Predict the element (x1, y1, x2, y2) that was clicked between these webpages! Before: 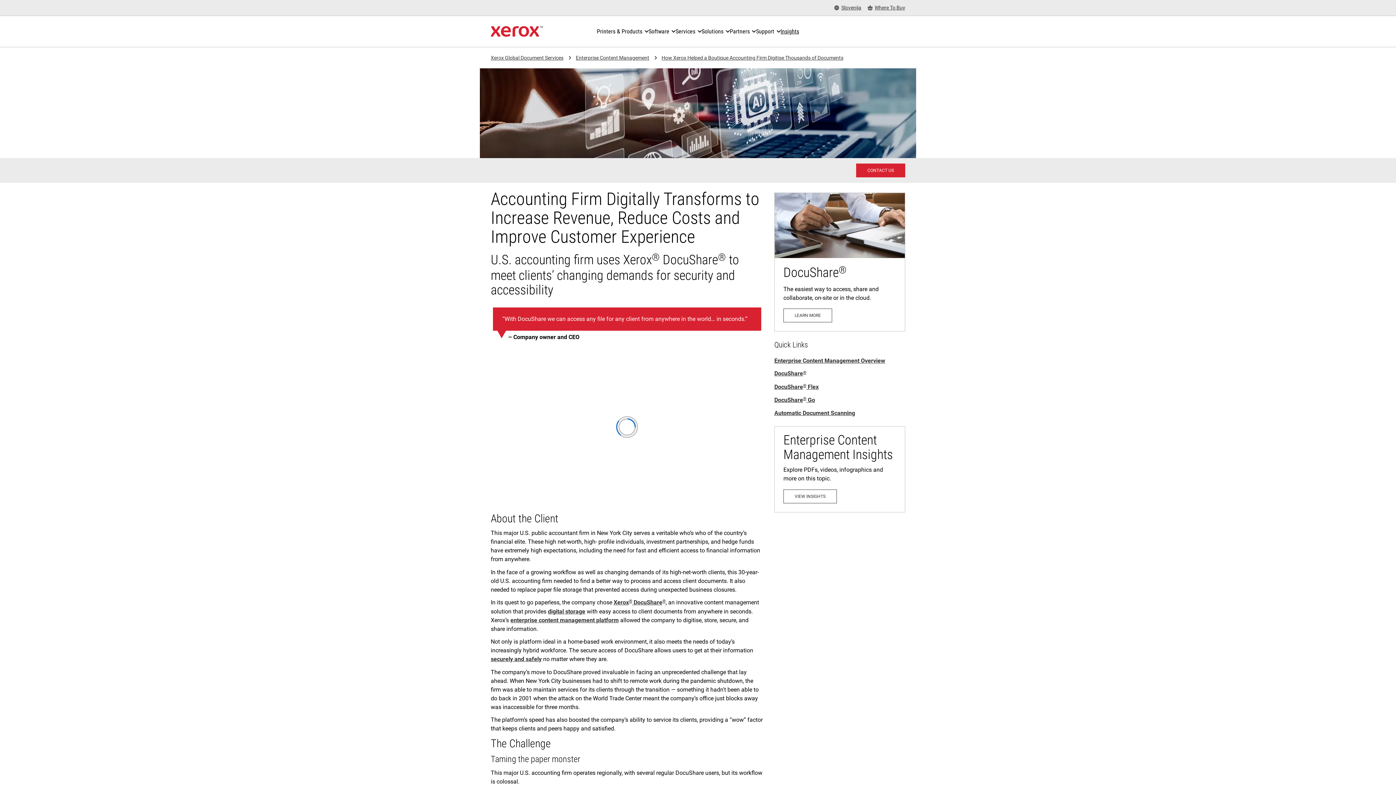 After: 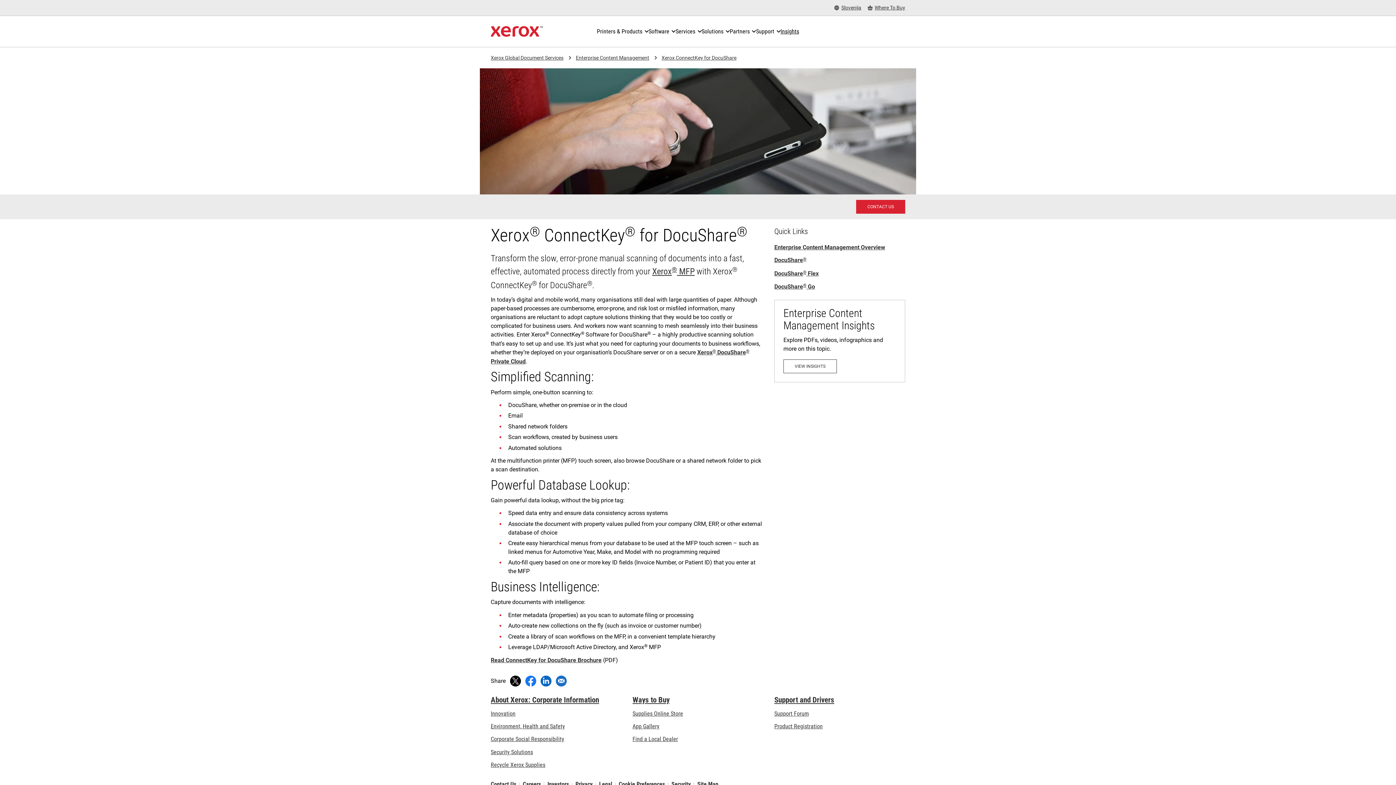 Action: label: Automatic Document Scanning: Xerox® ConnectKey® for DocuShare® bbox: (774, 409, 855, 416)